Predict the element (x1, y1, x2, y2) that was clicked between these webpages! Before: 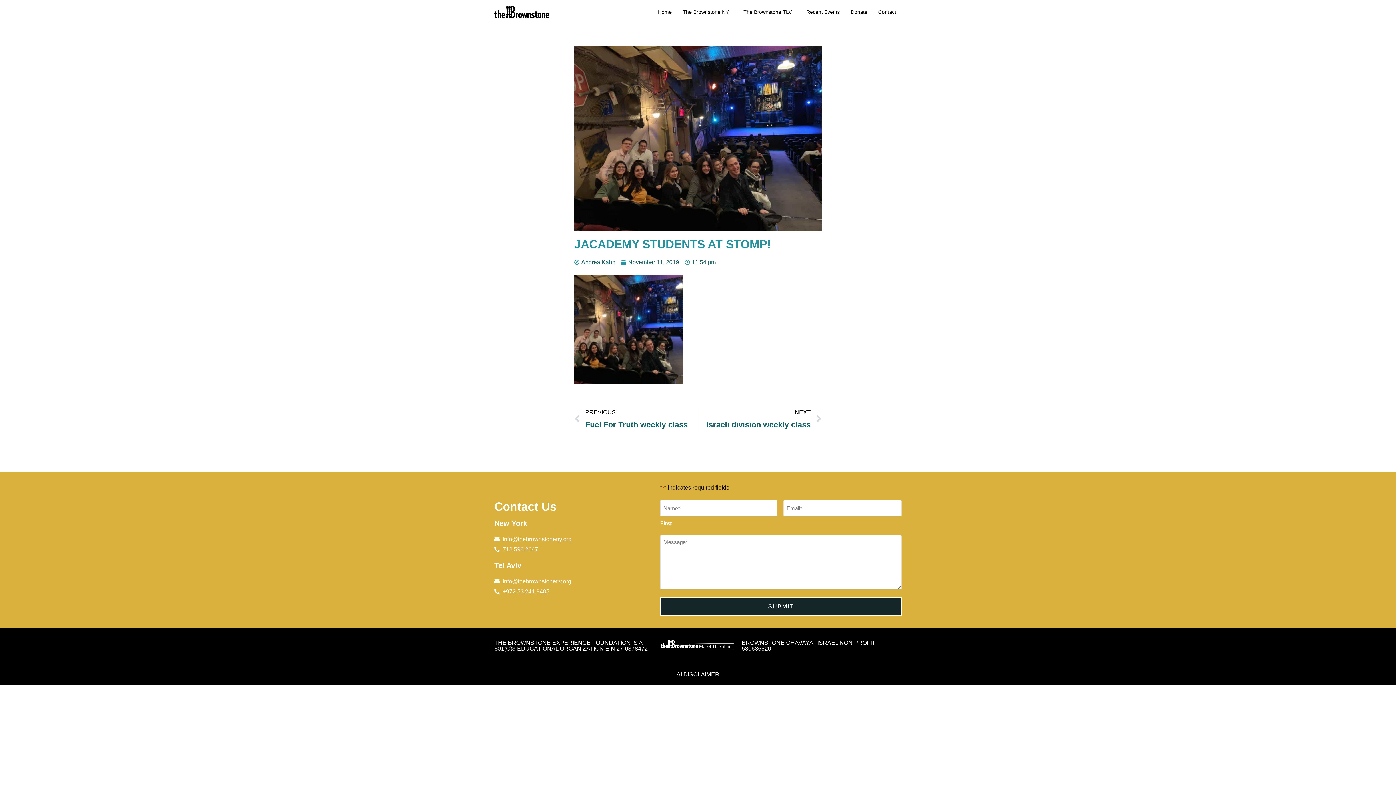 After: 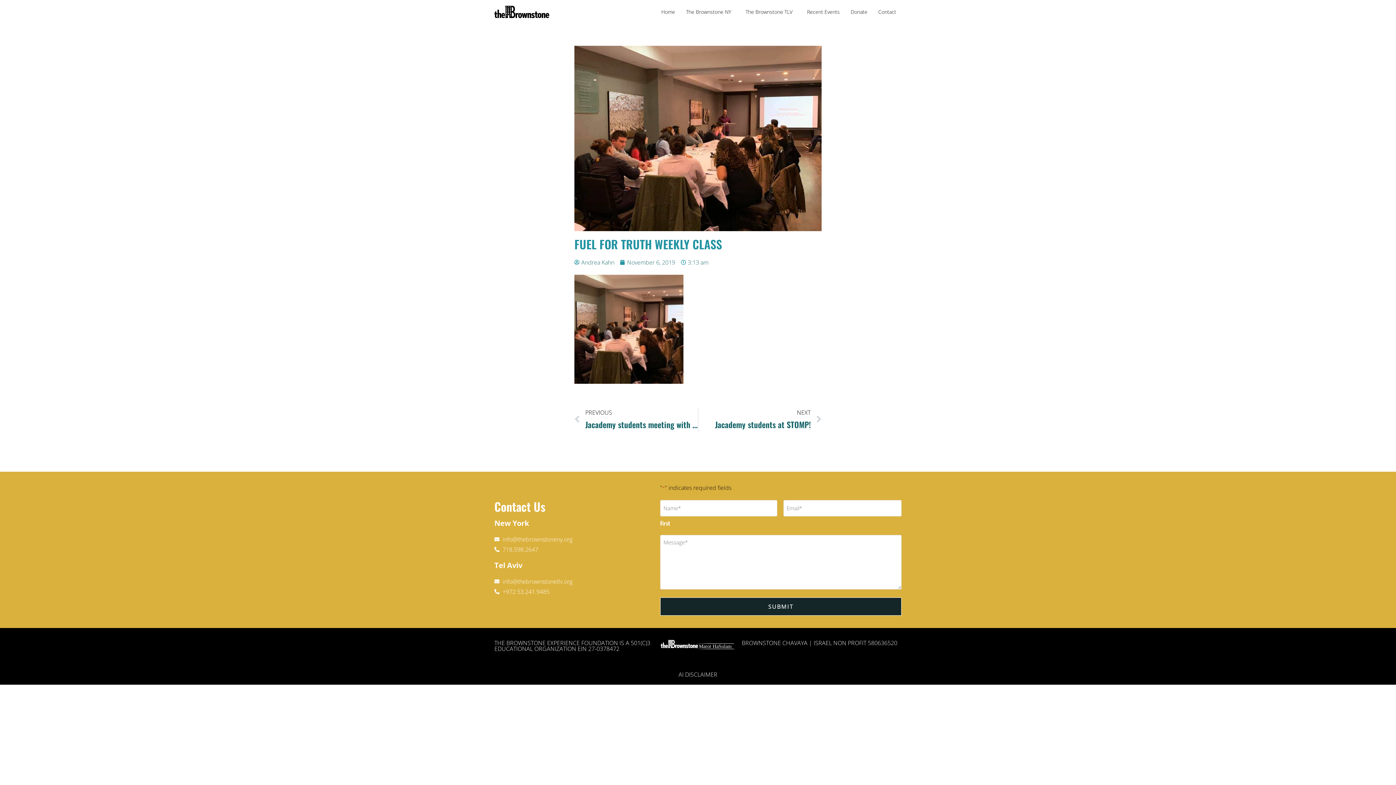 Action: bbox: (574, 407, 698, 432) label: Prev
PREVIOUS
Fuel For Truth weekly class